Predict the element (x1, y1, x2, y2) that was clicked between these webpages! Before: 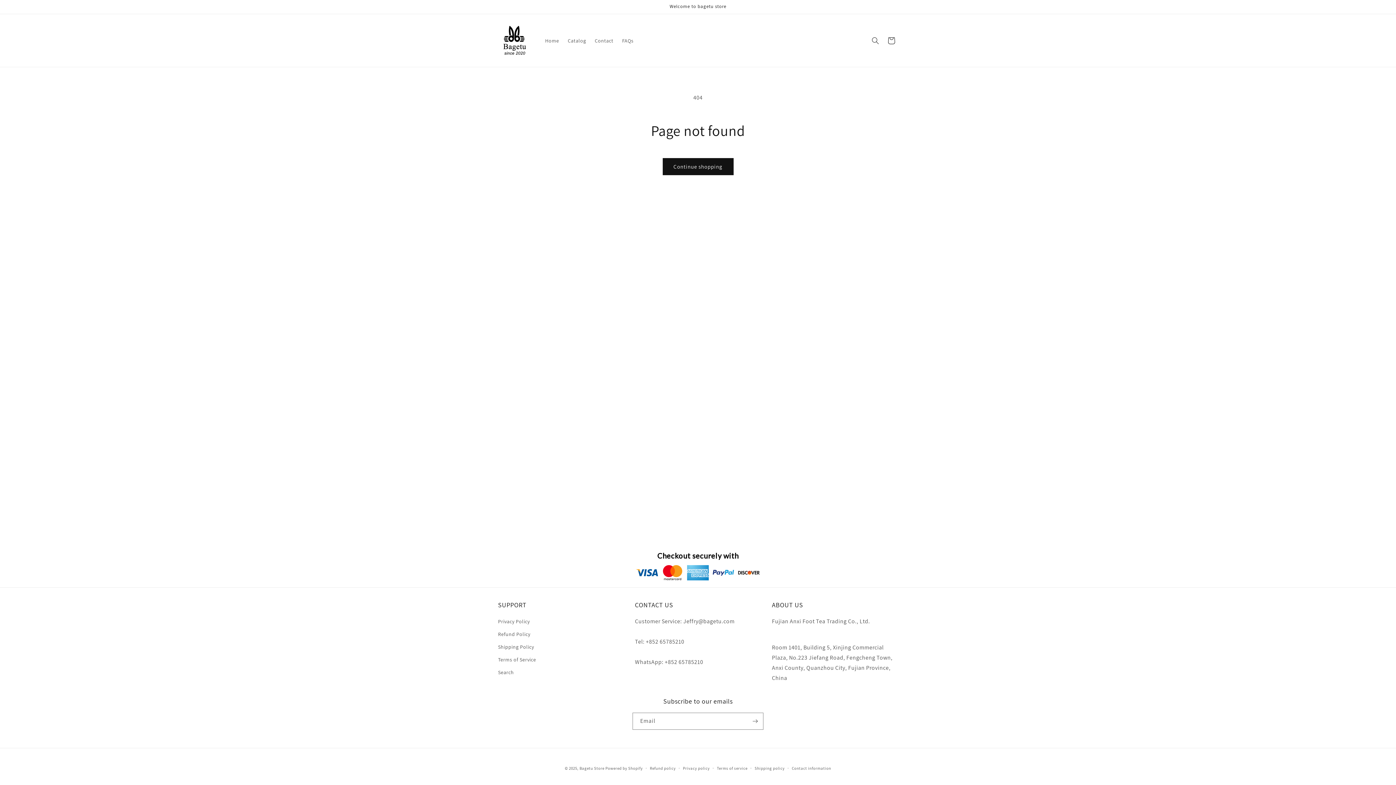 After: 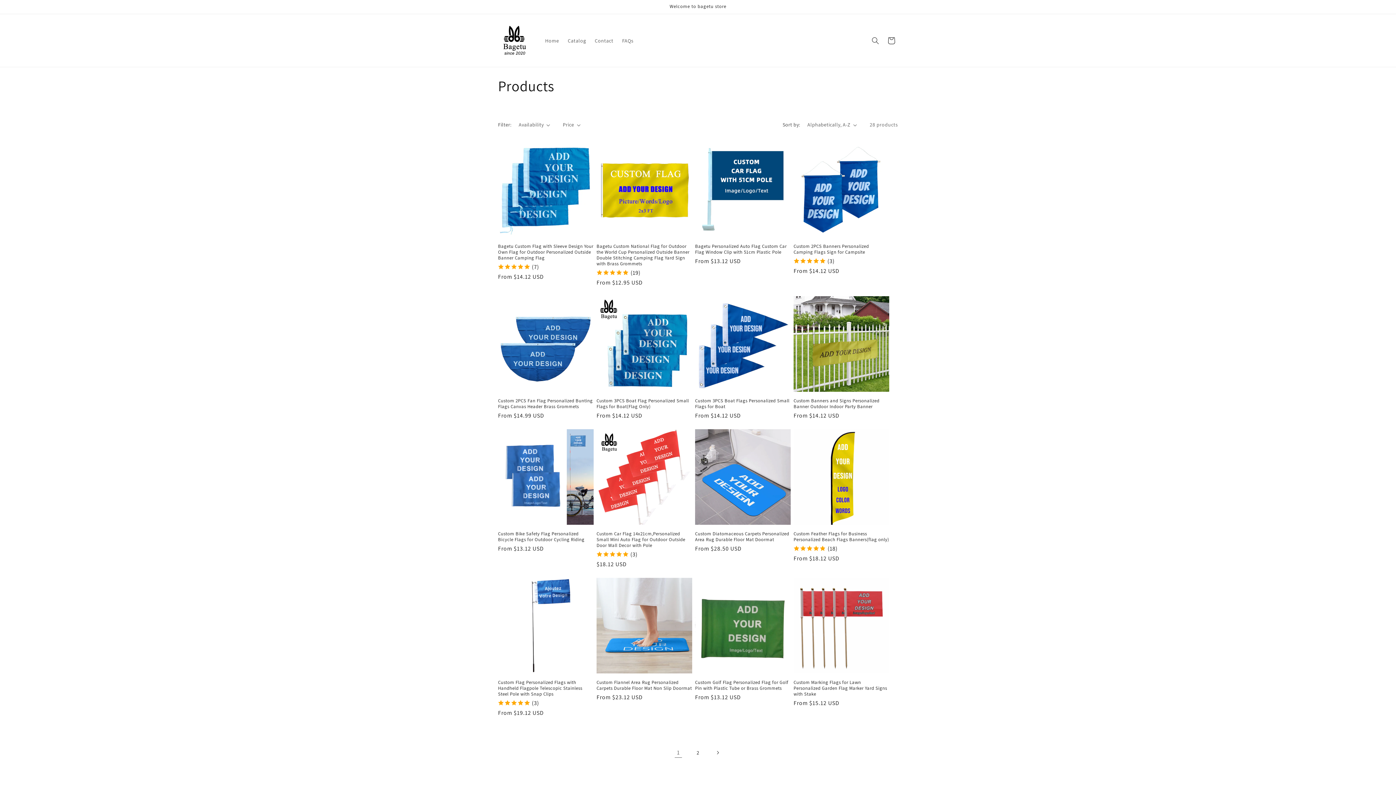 Action: bbox: (662, 158, 733, 175) label: Continue shopping